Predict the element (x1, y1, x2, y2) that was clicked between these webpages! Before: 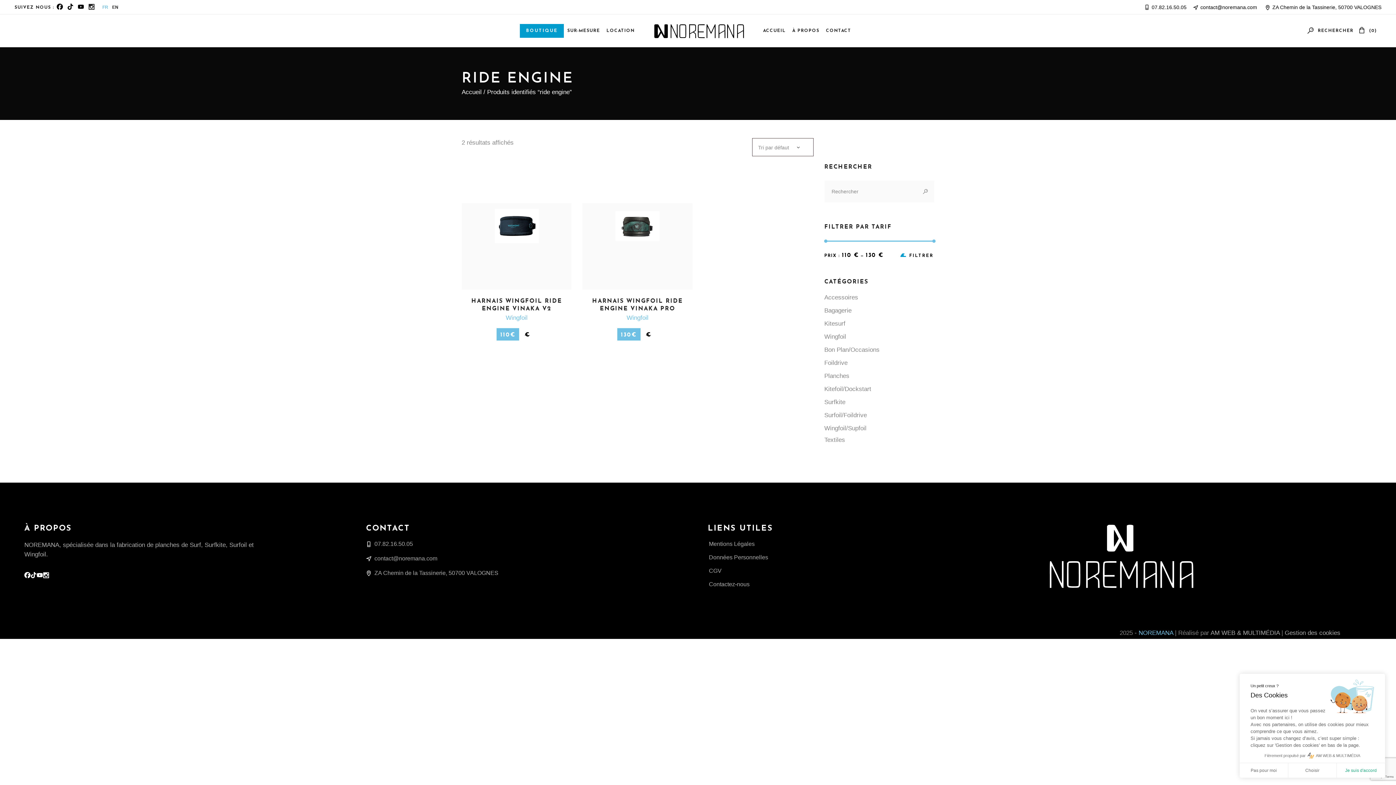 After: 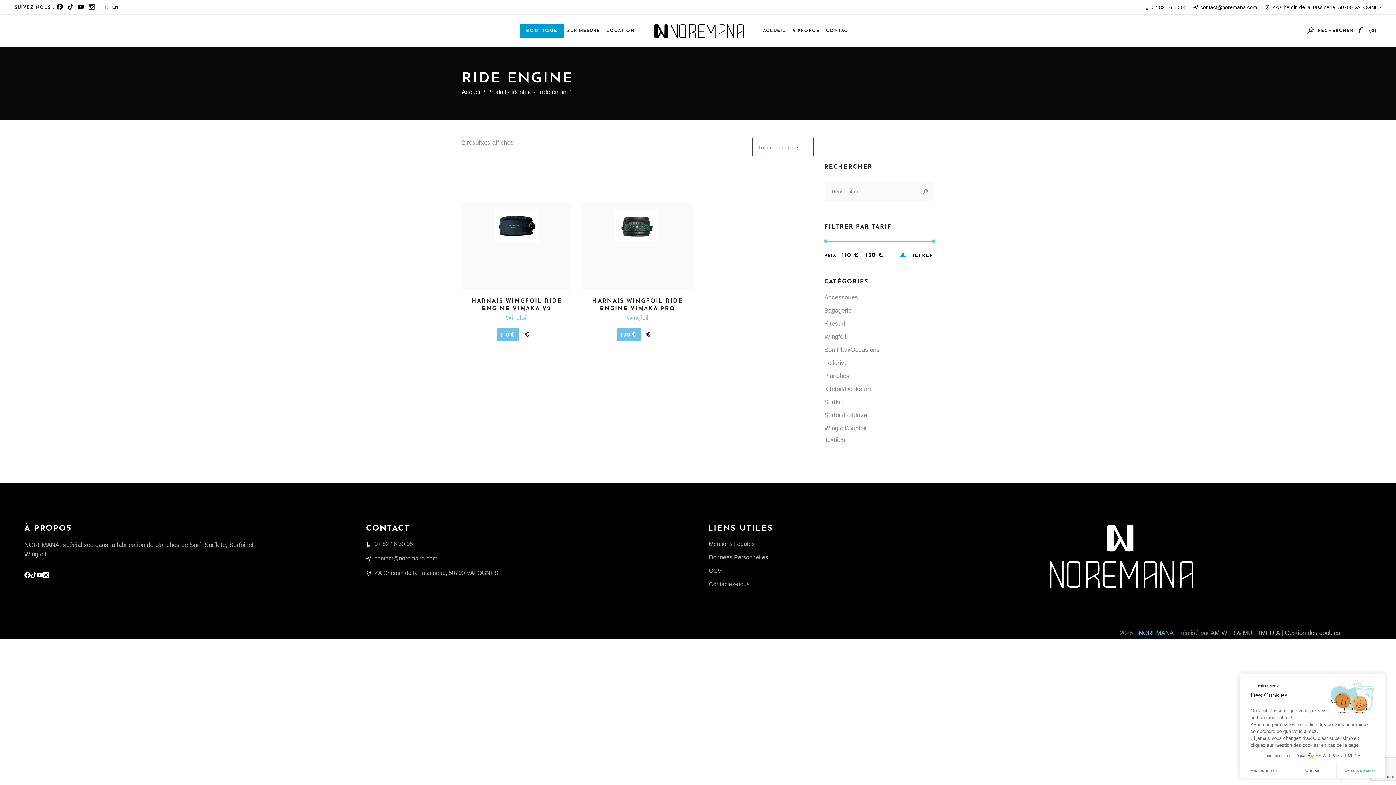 Action: bbox: (77, 3, 83, 10)